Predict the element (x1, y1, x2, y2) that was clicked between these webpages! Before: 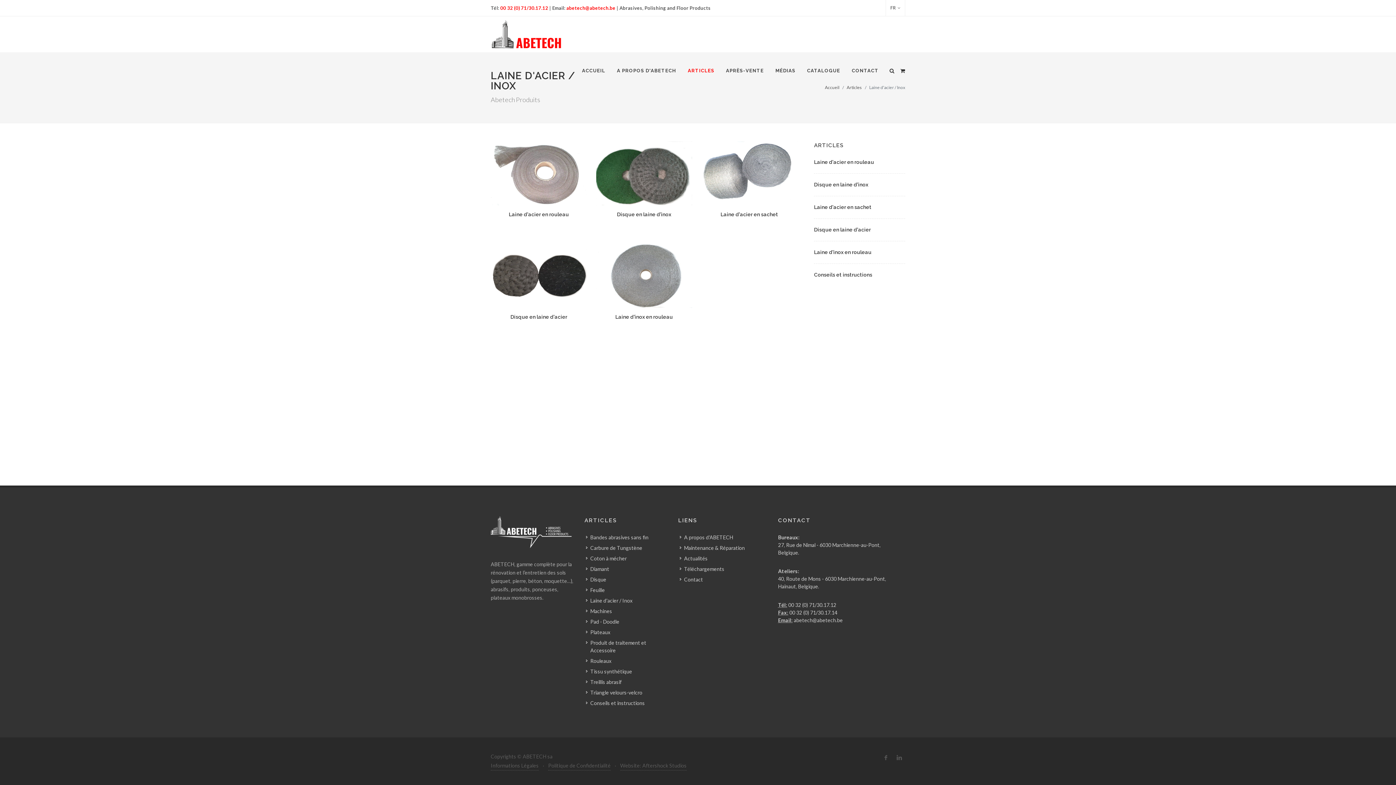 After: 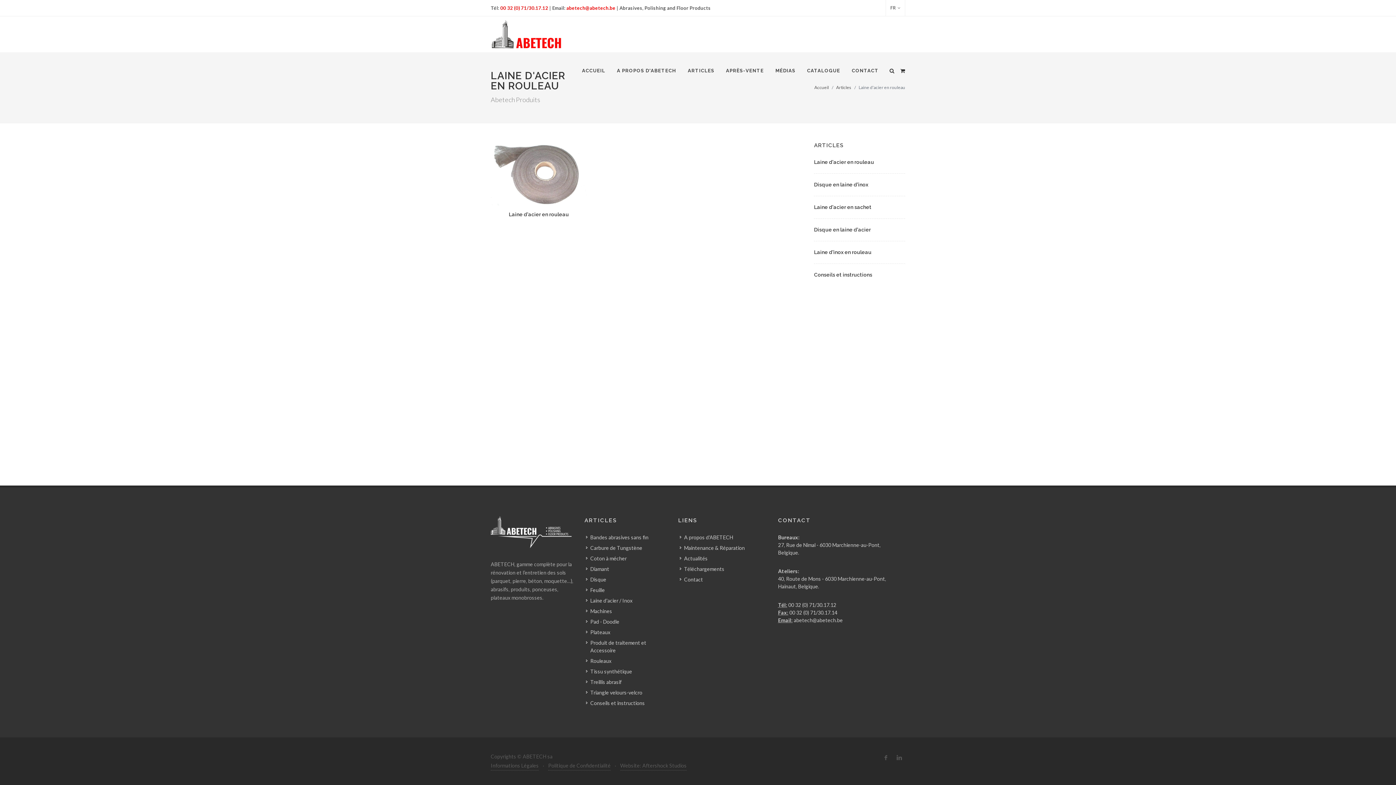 Action: bbox: (509, 211, 569, 217) label: Laine d'acier en rouleau